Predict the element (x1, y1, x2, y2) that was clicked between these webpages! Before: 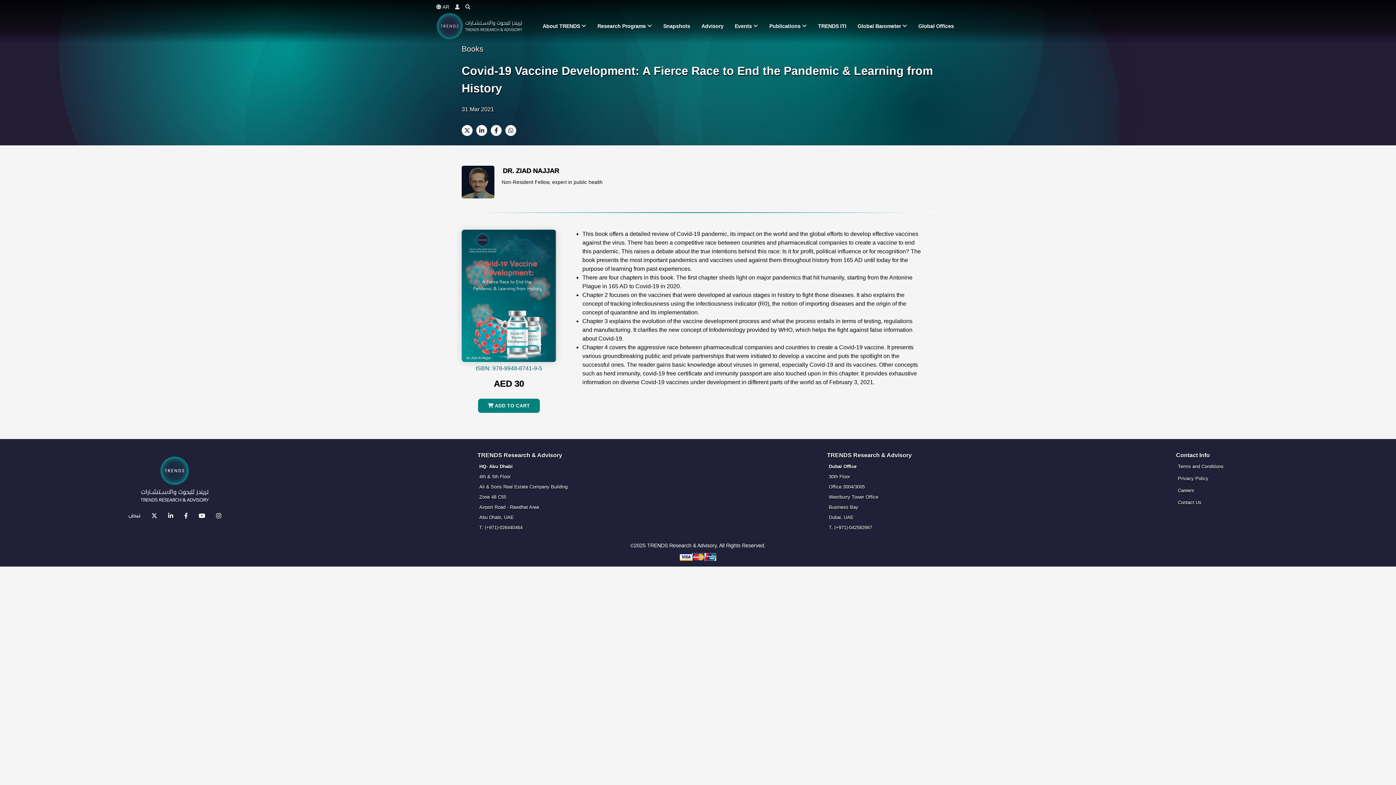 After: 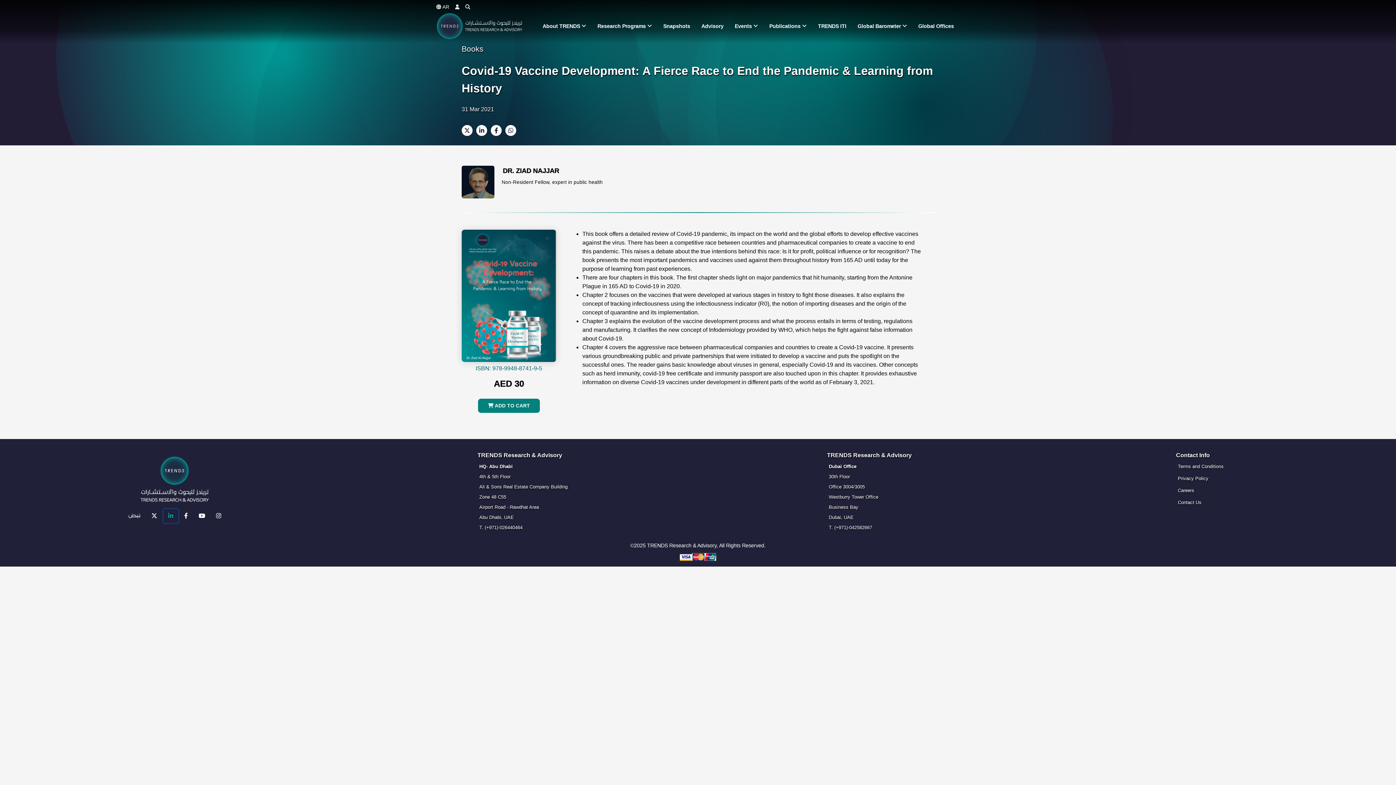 Action: bbox: (163, 509, 178, 523)